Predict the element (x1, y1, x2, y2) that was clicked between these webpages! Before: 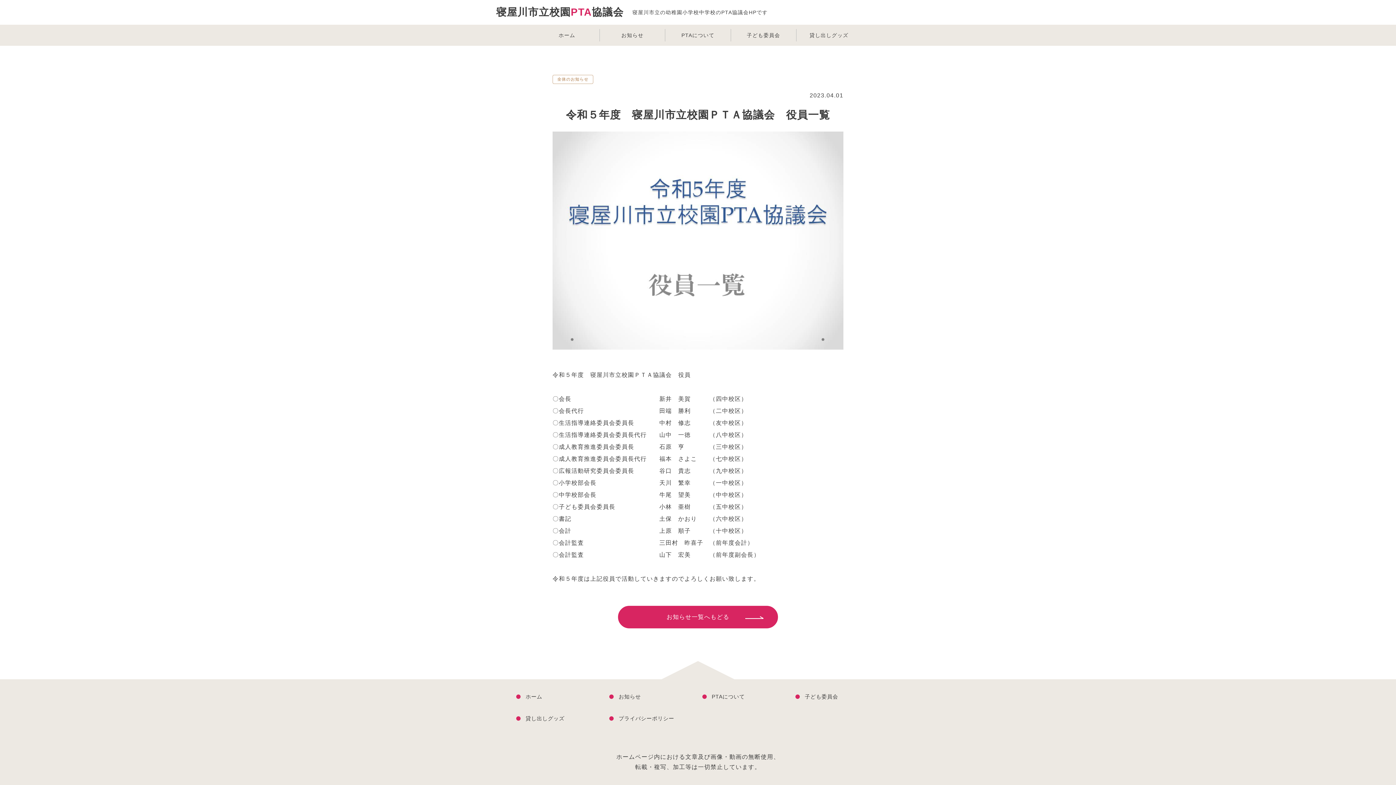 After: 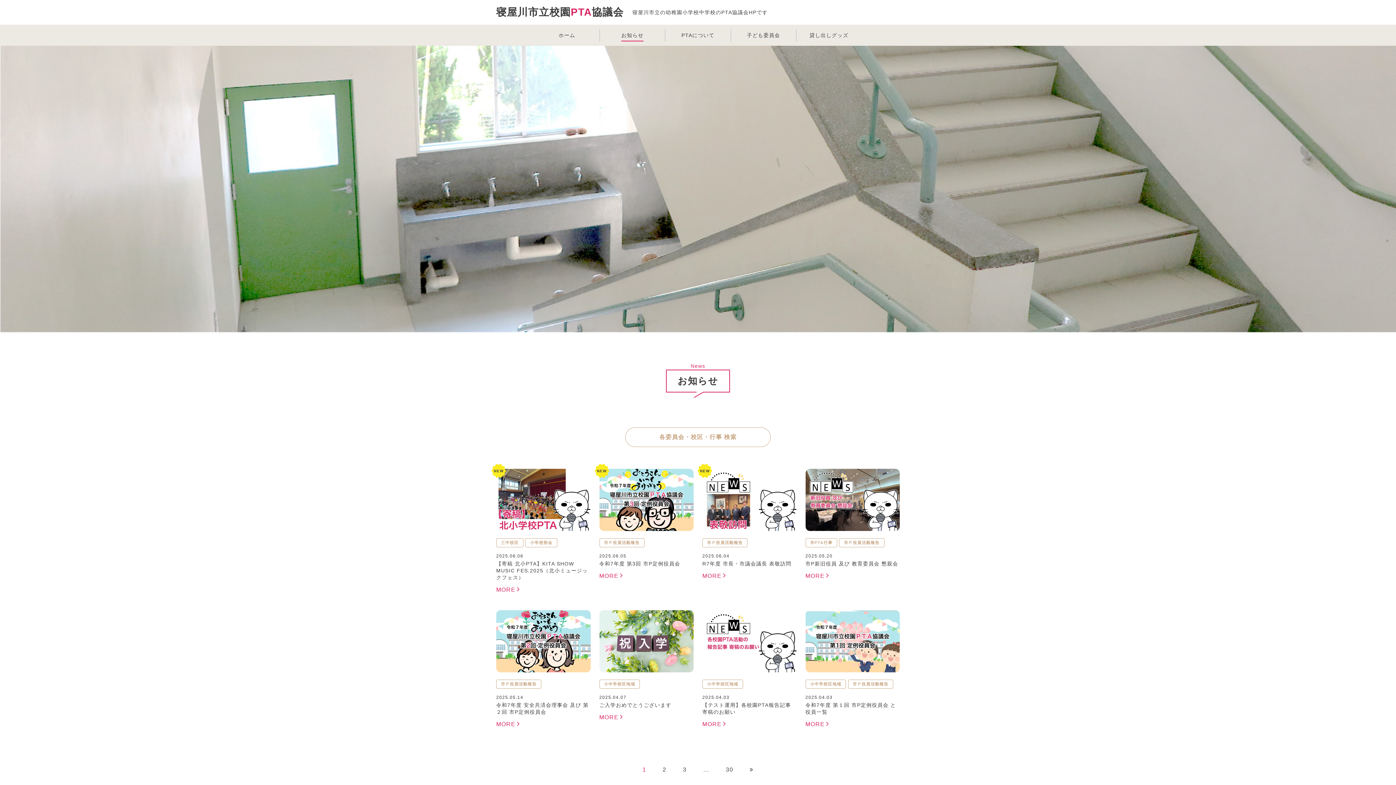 Action: label: お知らせ bbox: (609, 694, 641, 700)